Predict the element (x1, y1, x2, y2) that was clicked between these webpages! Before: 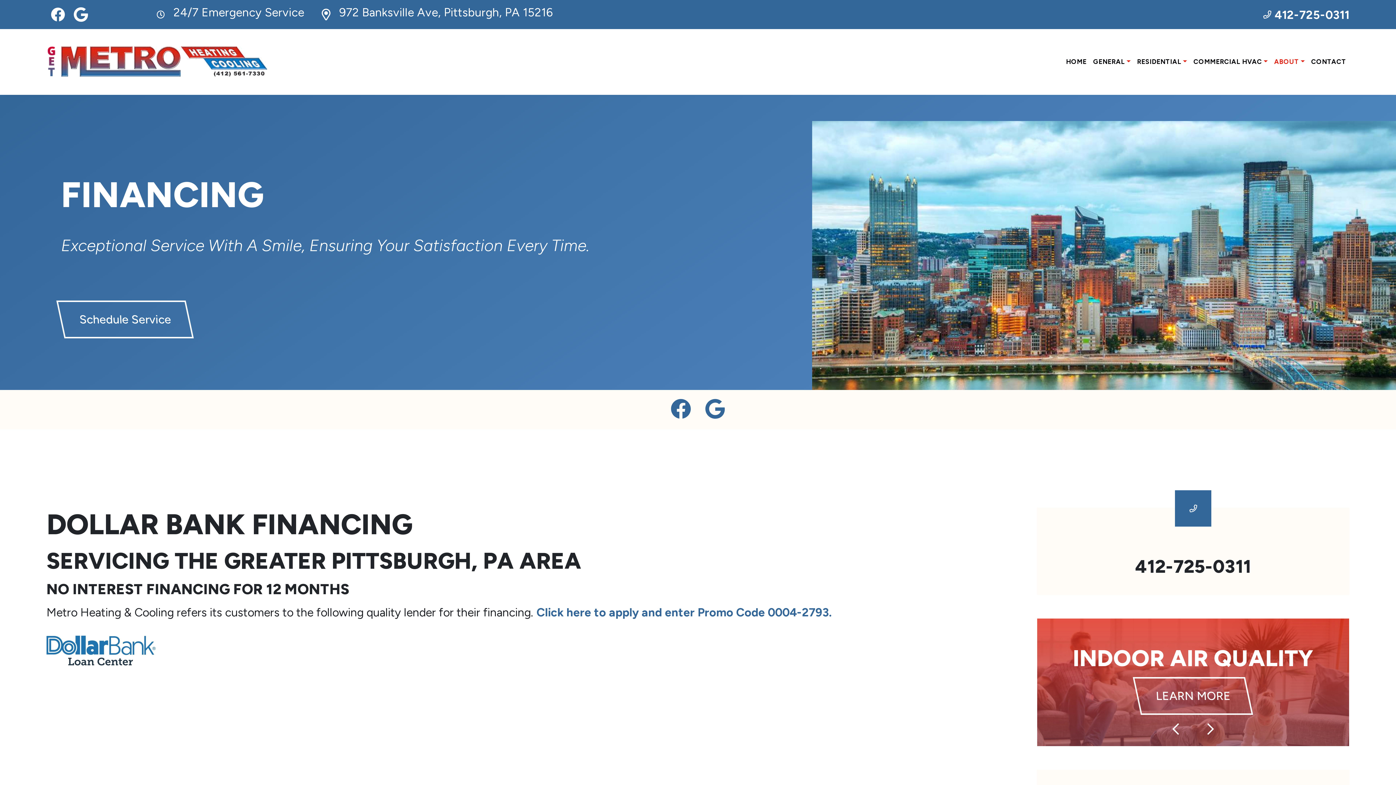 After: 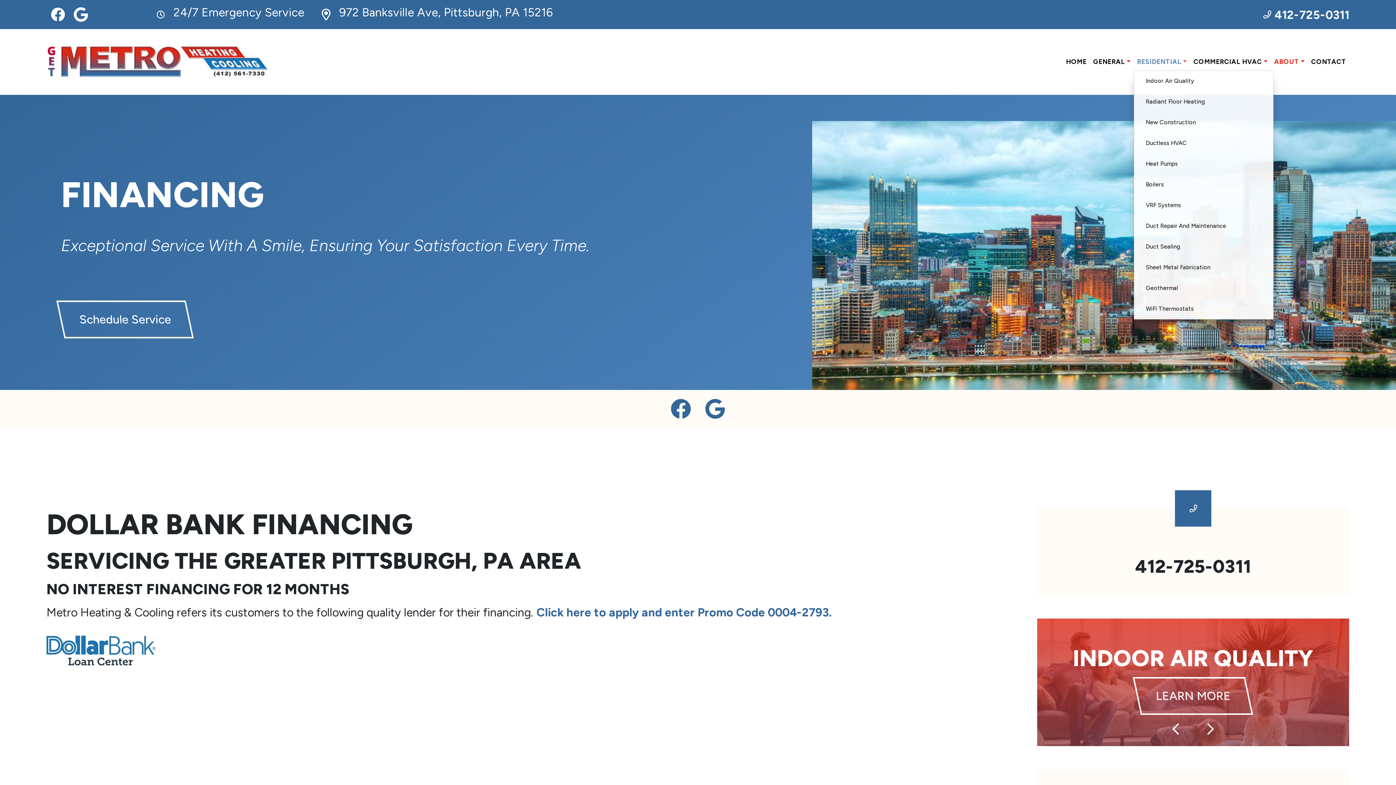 Action: label: RESIDENTIAL bbox: (1134, 55, 1190, 68)